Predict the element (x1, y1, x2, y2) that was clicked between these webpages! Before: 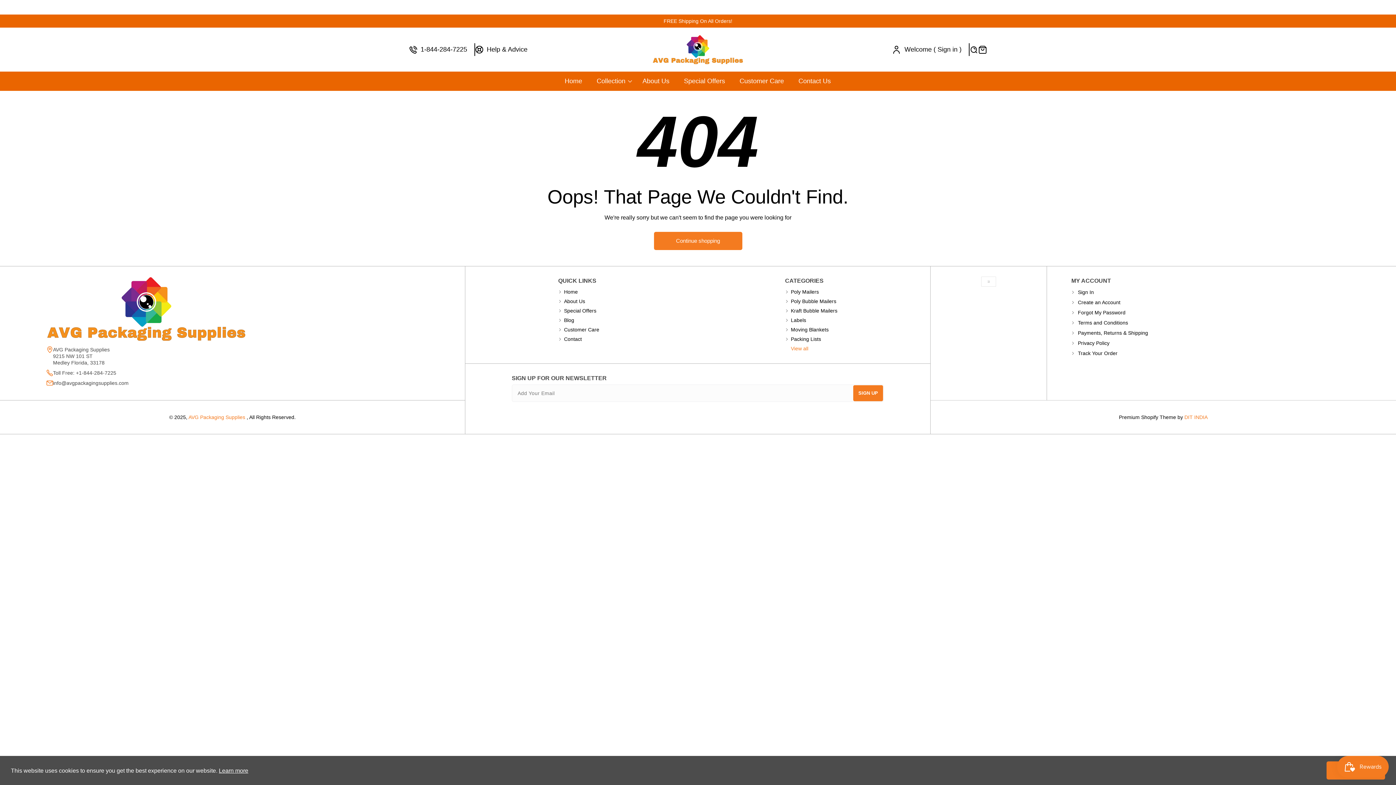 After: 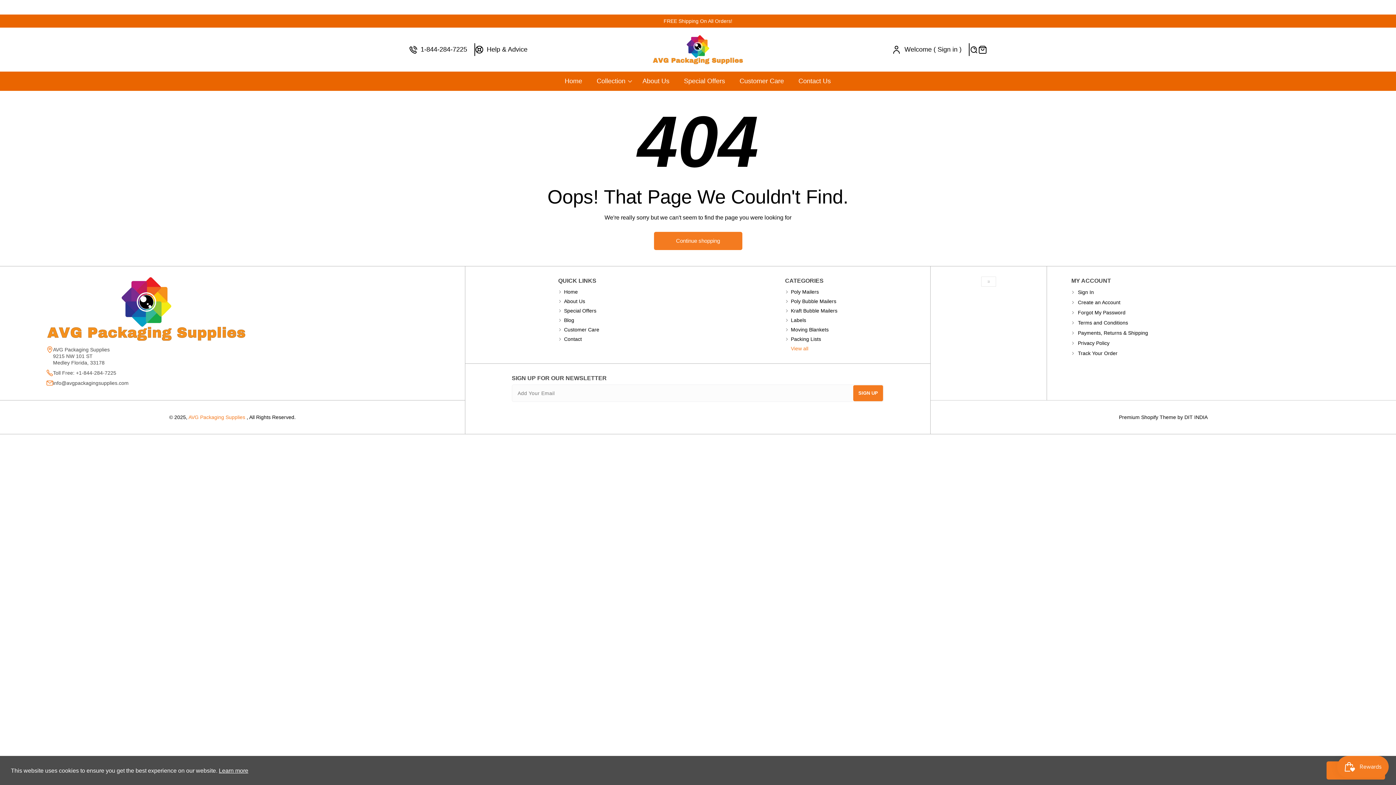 Action: bbox: (1184, 414, 1208, 420) label: DIT INDIA